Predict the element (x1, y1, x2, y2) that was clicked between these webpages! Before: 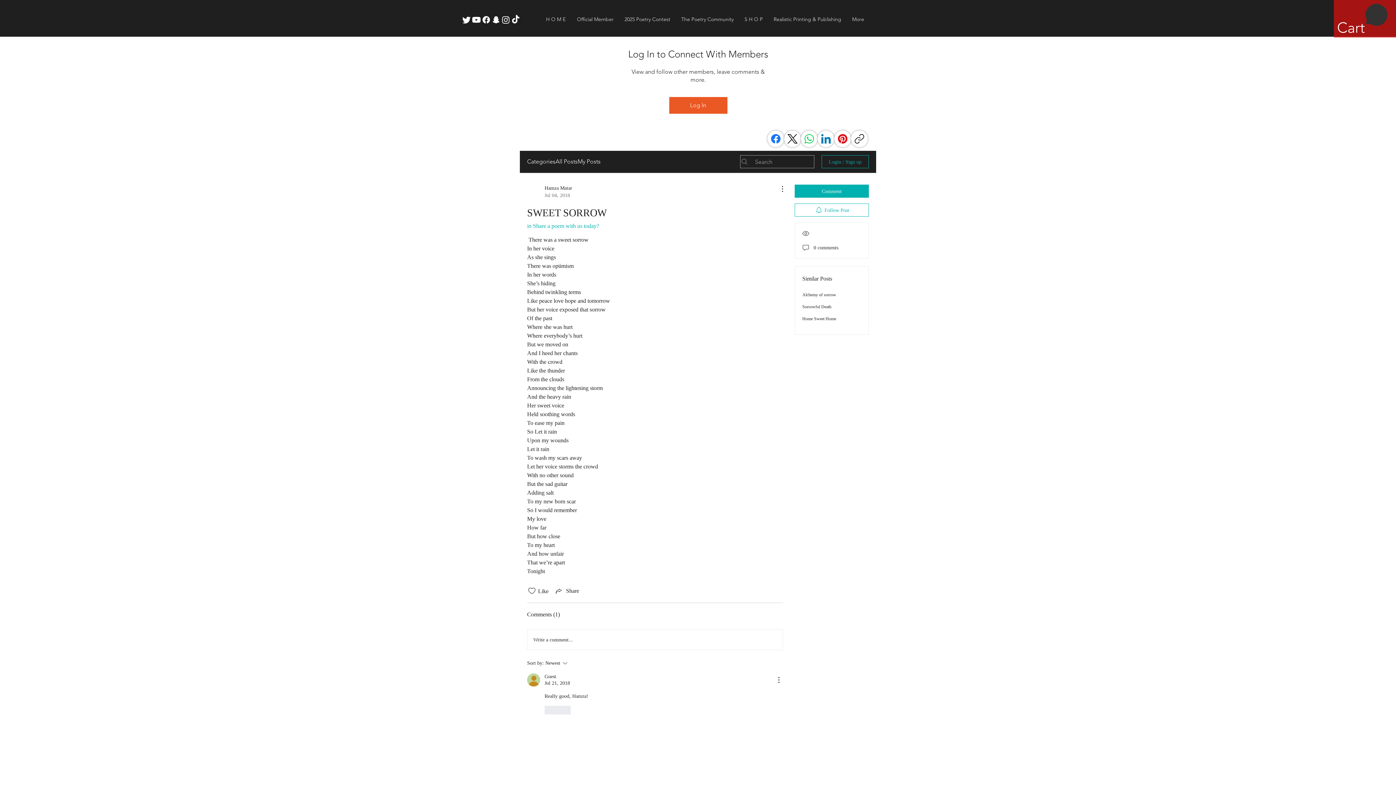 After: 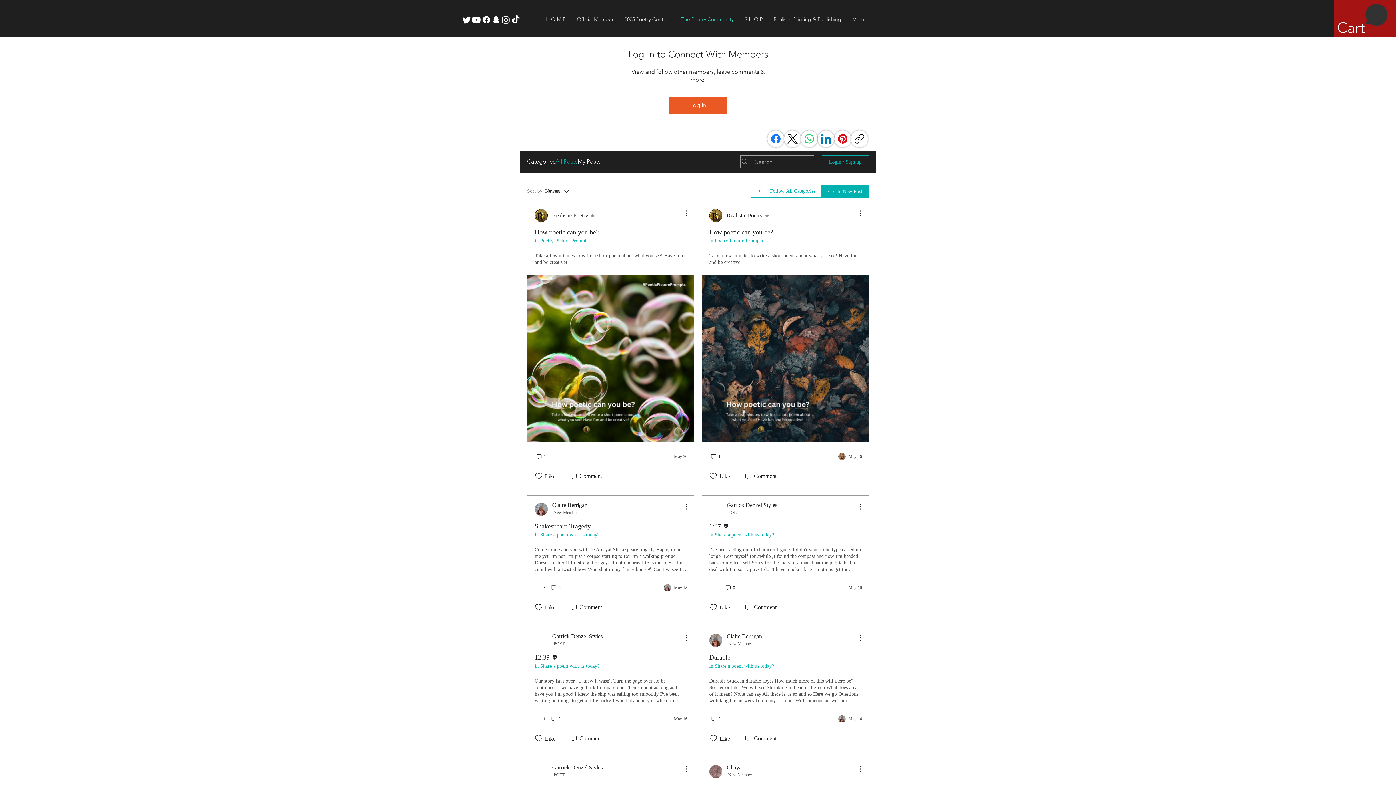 Action: label: All Posts bbox: (555, 157, 577, 166)